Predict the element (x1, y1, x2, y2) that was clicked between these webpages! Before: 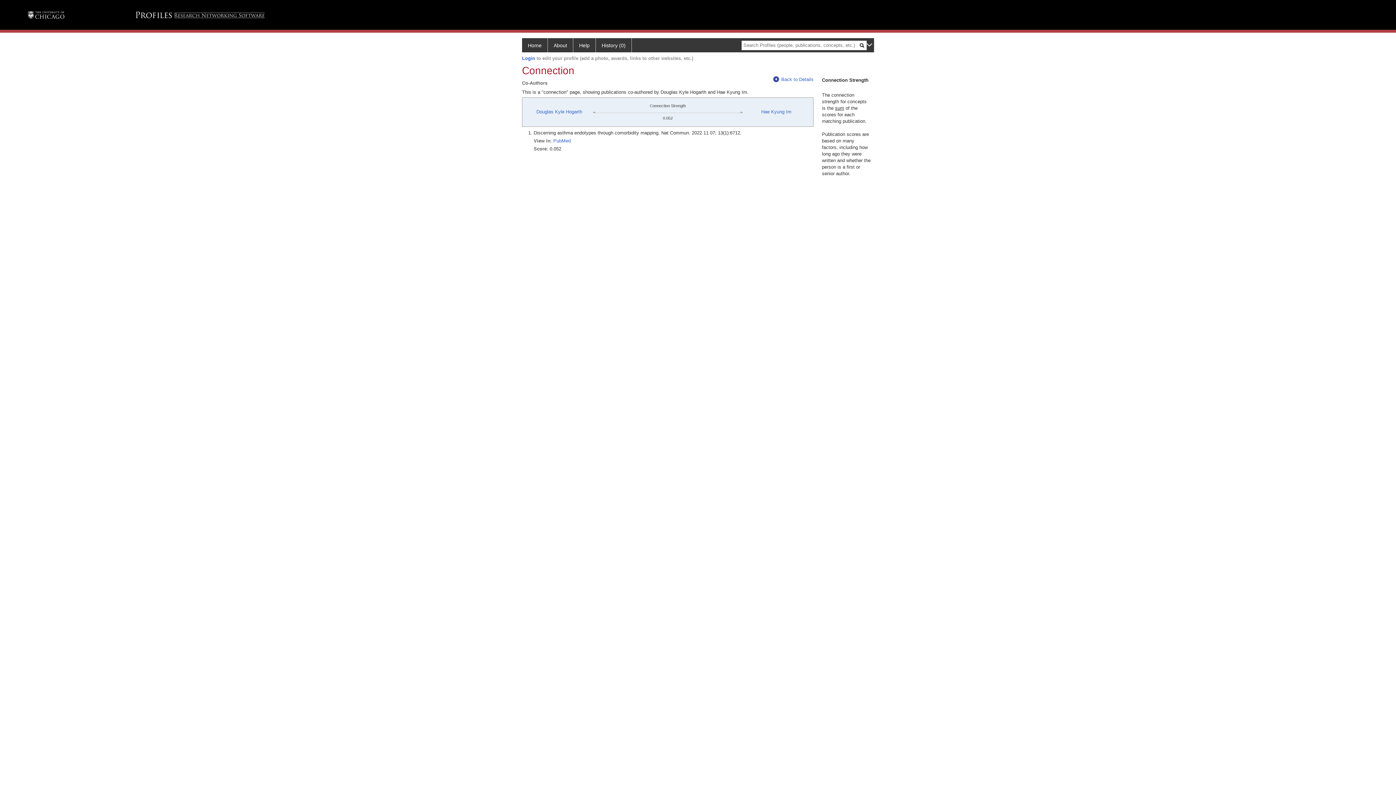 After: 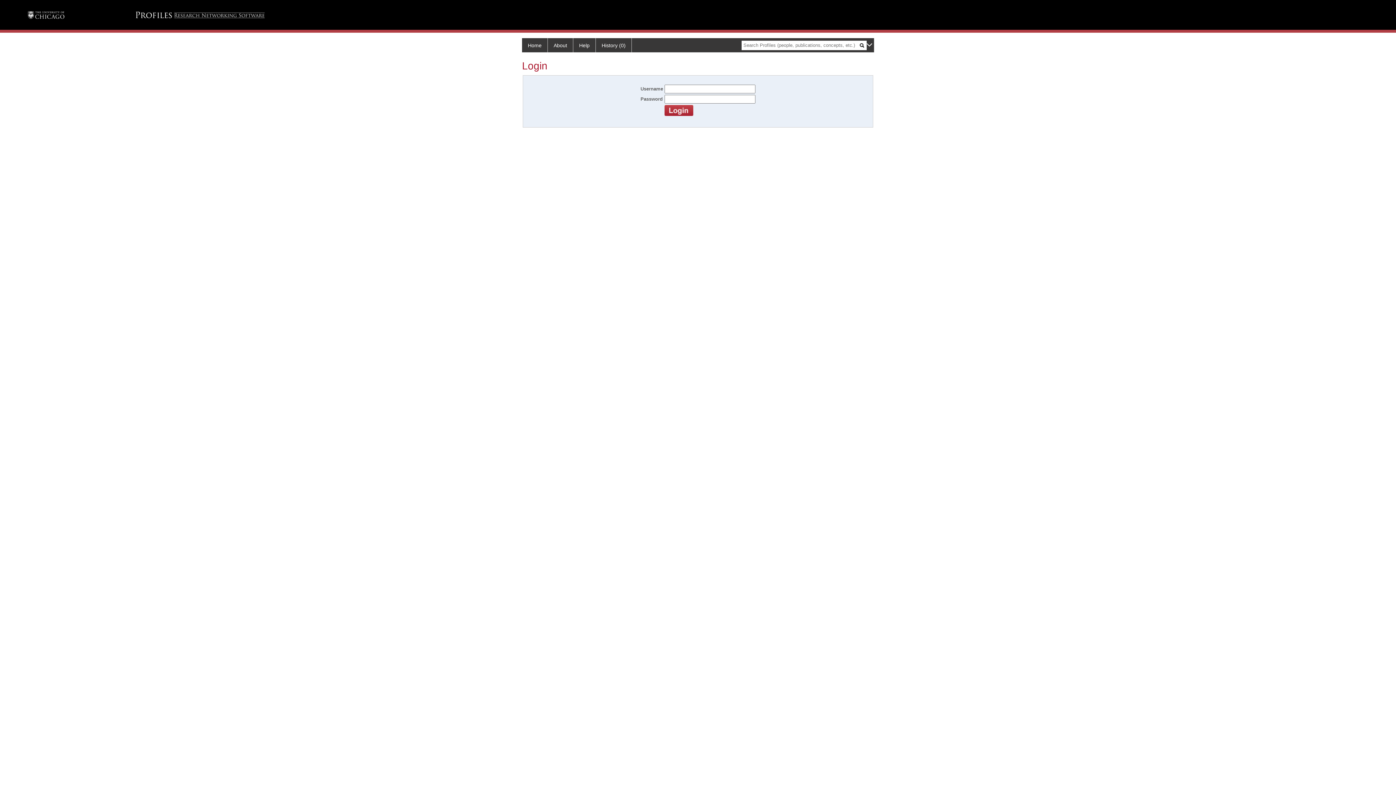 Action: bbox: (522, 55, 535, 60) label: Login